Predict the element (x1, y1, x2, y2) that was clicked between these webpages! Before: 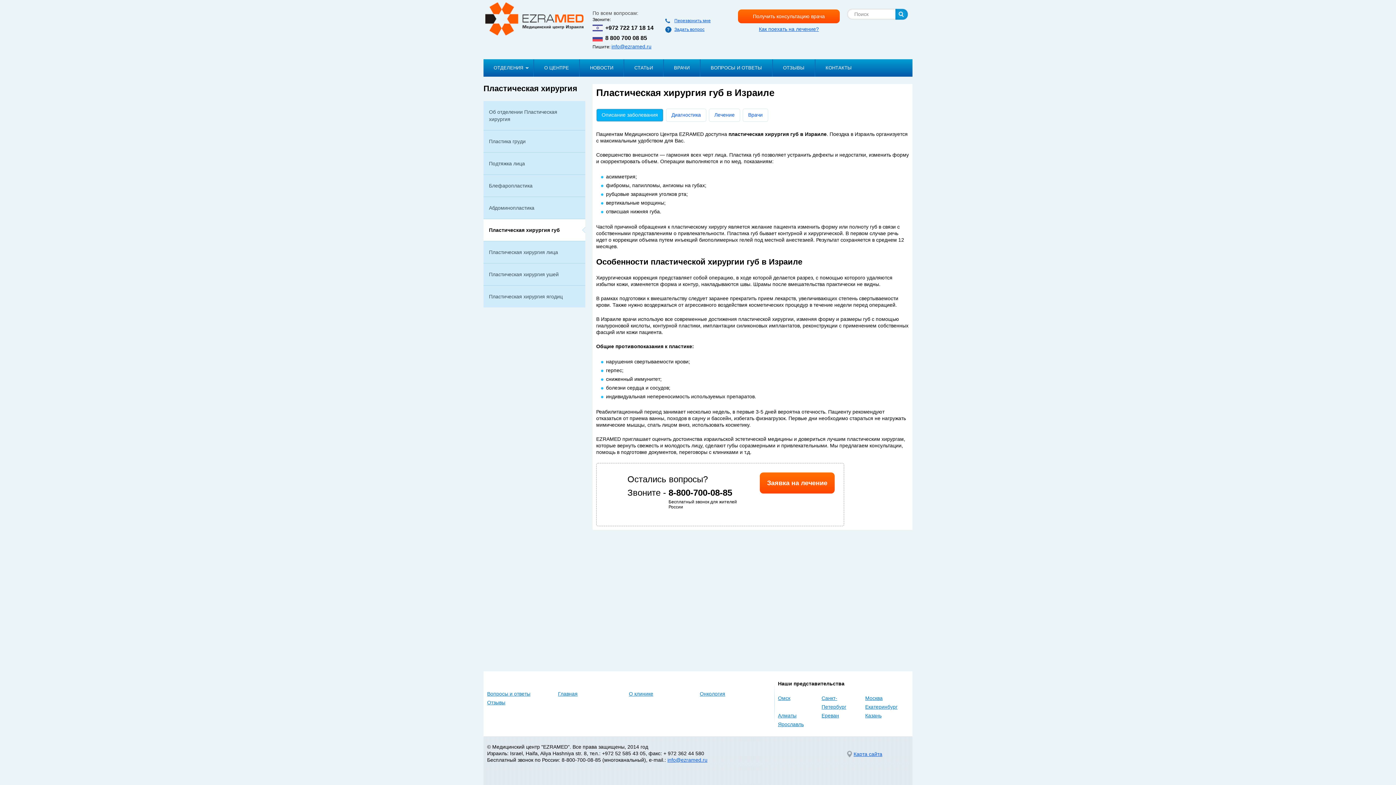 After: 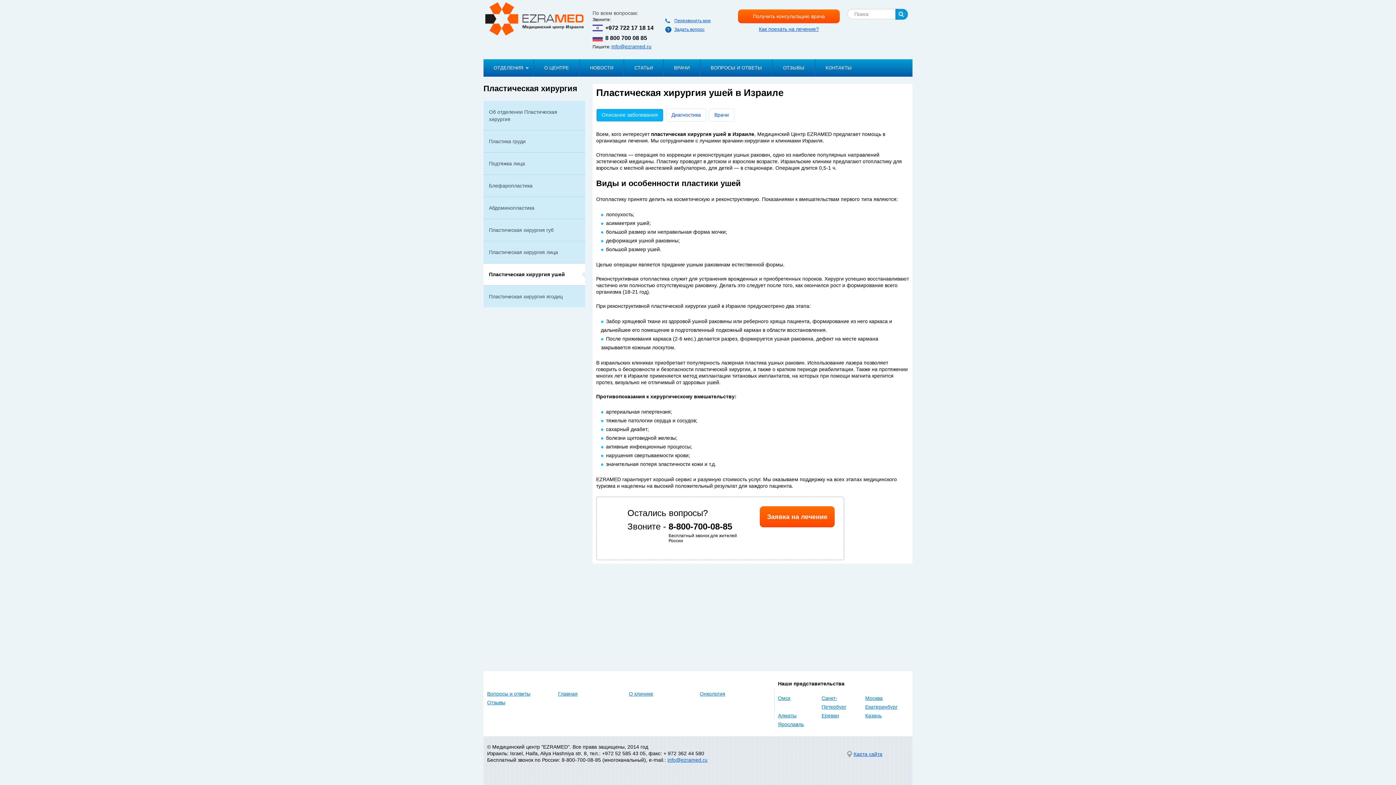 Action: label: Пластическая хирургия ушей bbox: (483, 263, 585, 285)